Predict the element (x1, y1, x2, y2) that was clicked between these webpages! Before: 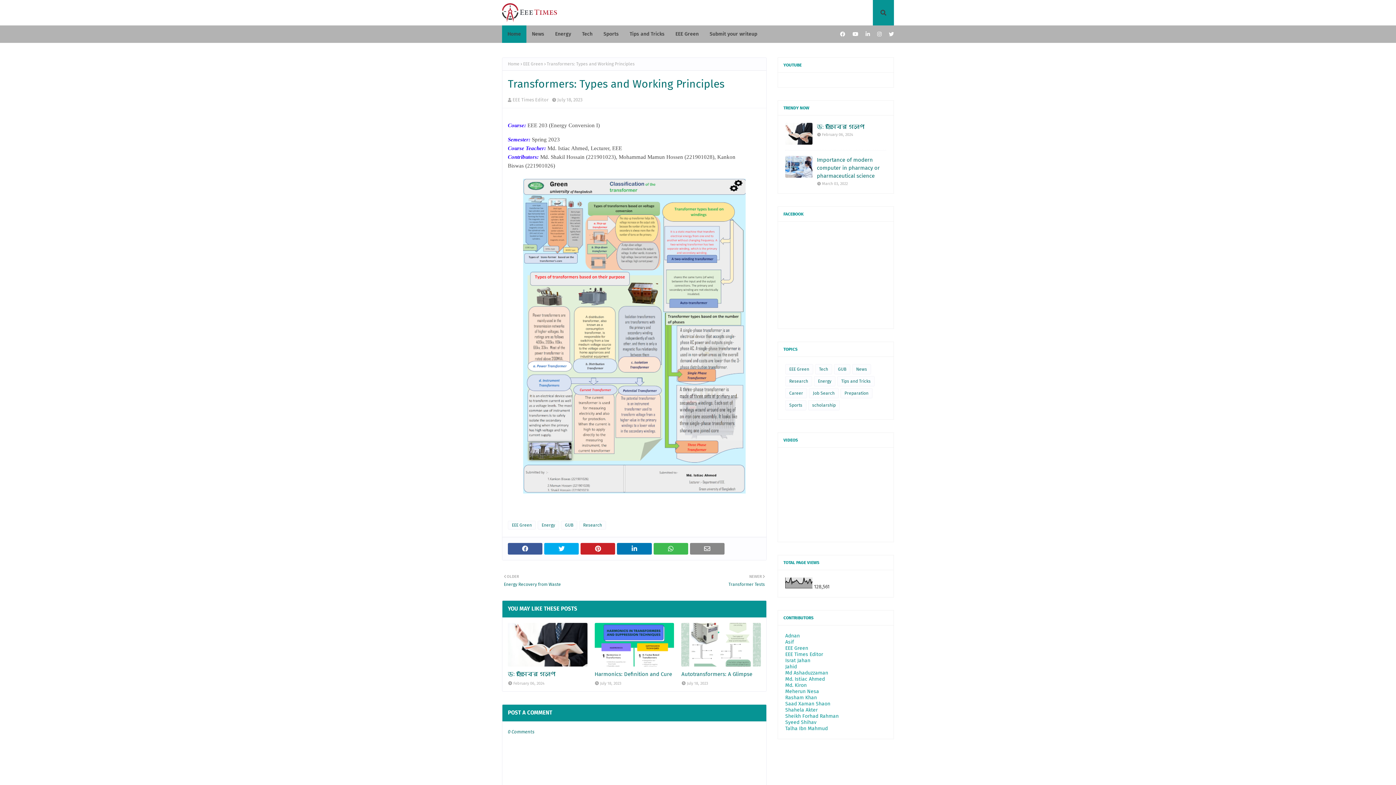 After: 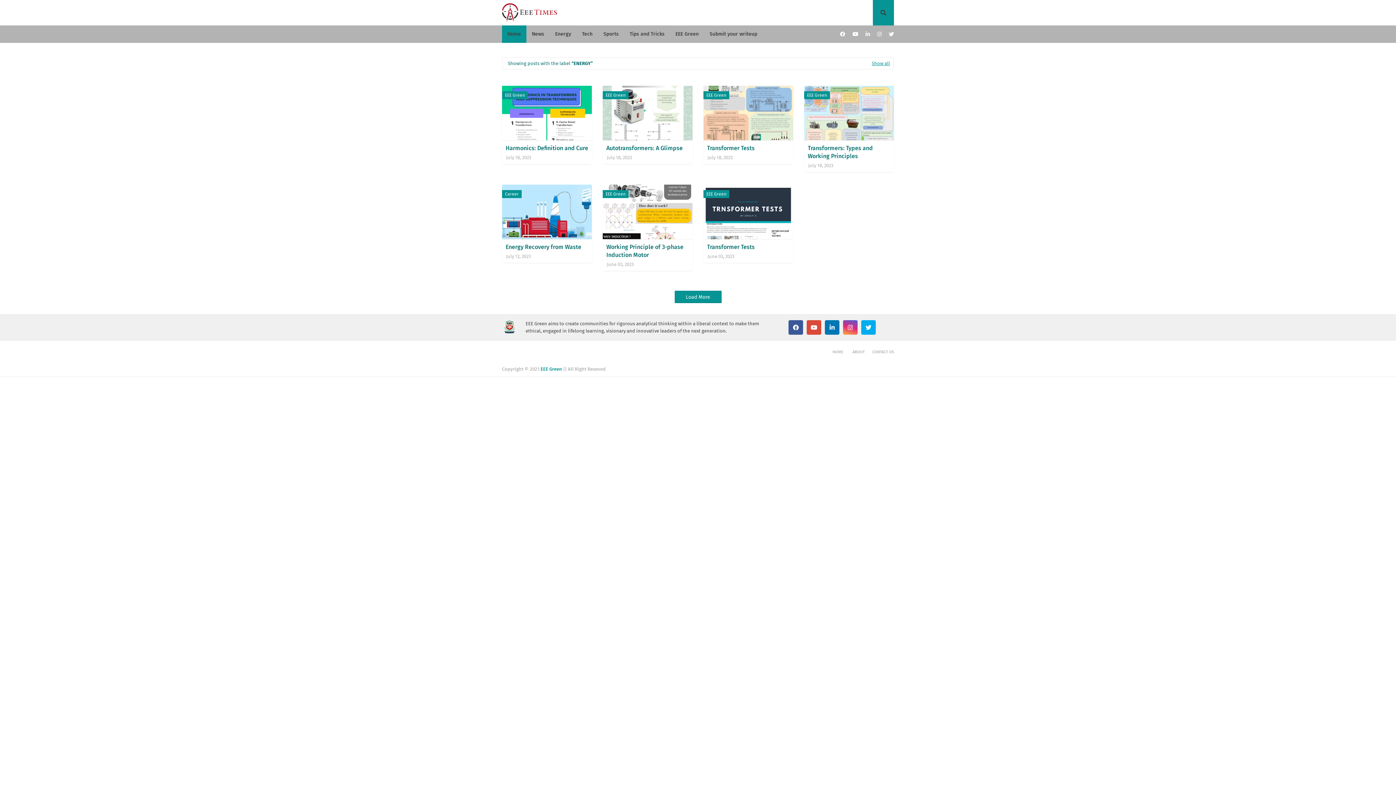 Action: bbox: (537, 521, 559, 529) label: Energy